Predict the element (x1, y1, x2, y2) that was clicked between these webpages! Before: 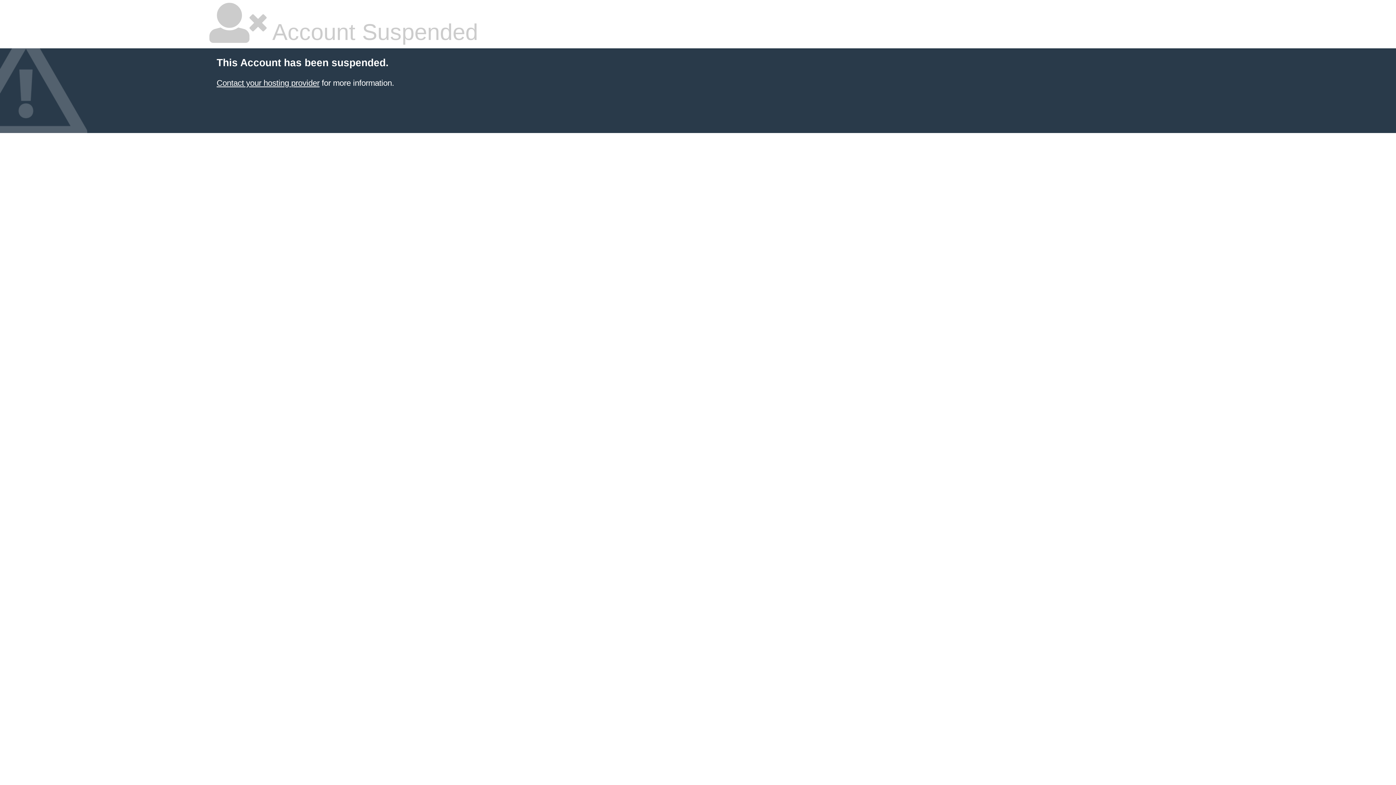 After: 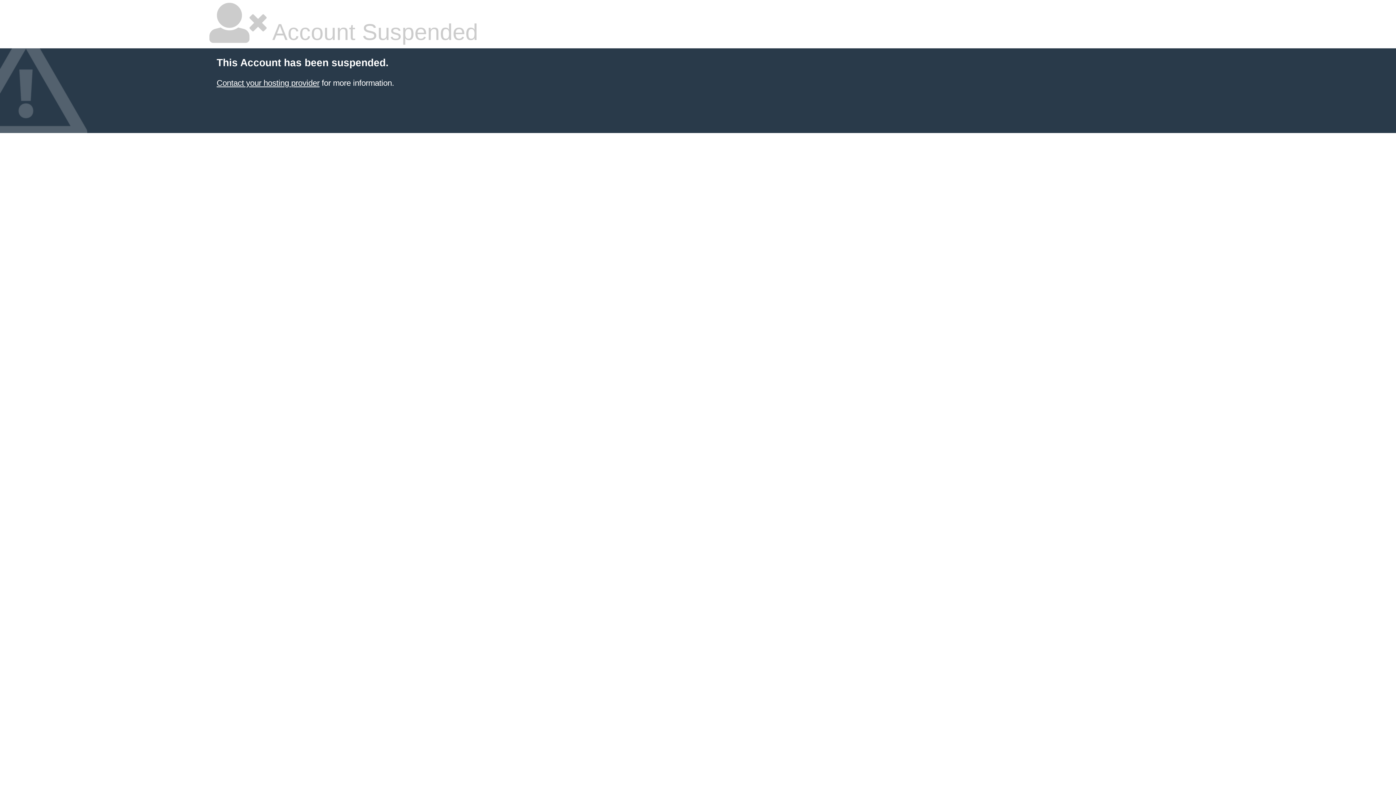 Action: bbox: (216, 78, 319, 87) label: Contact your hosting provider